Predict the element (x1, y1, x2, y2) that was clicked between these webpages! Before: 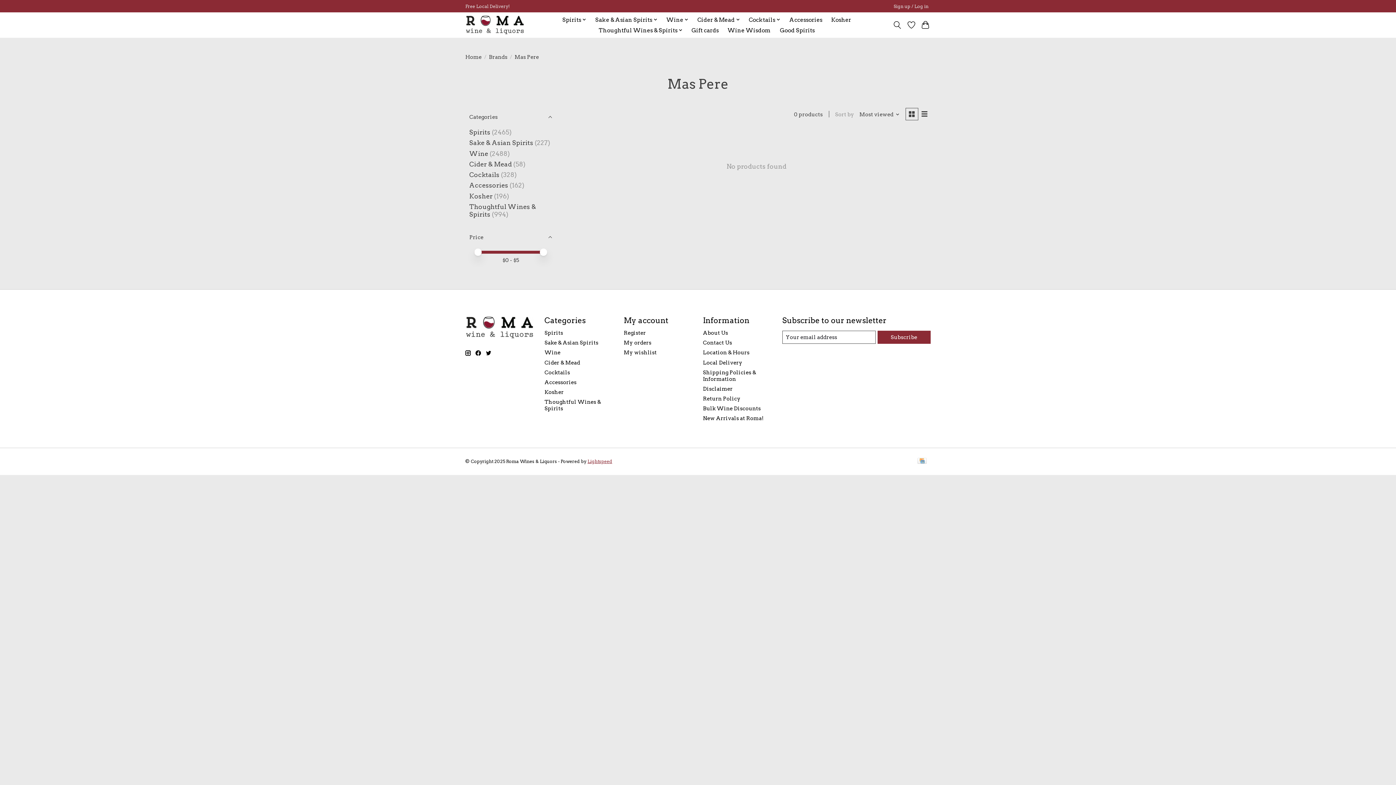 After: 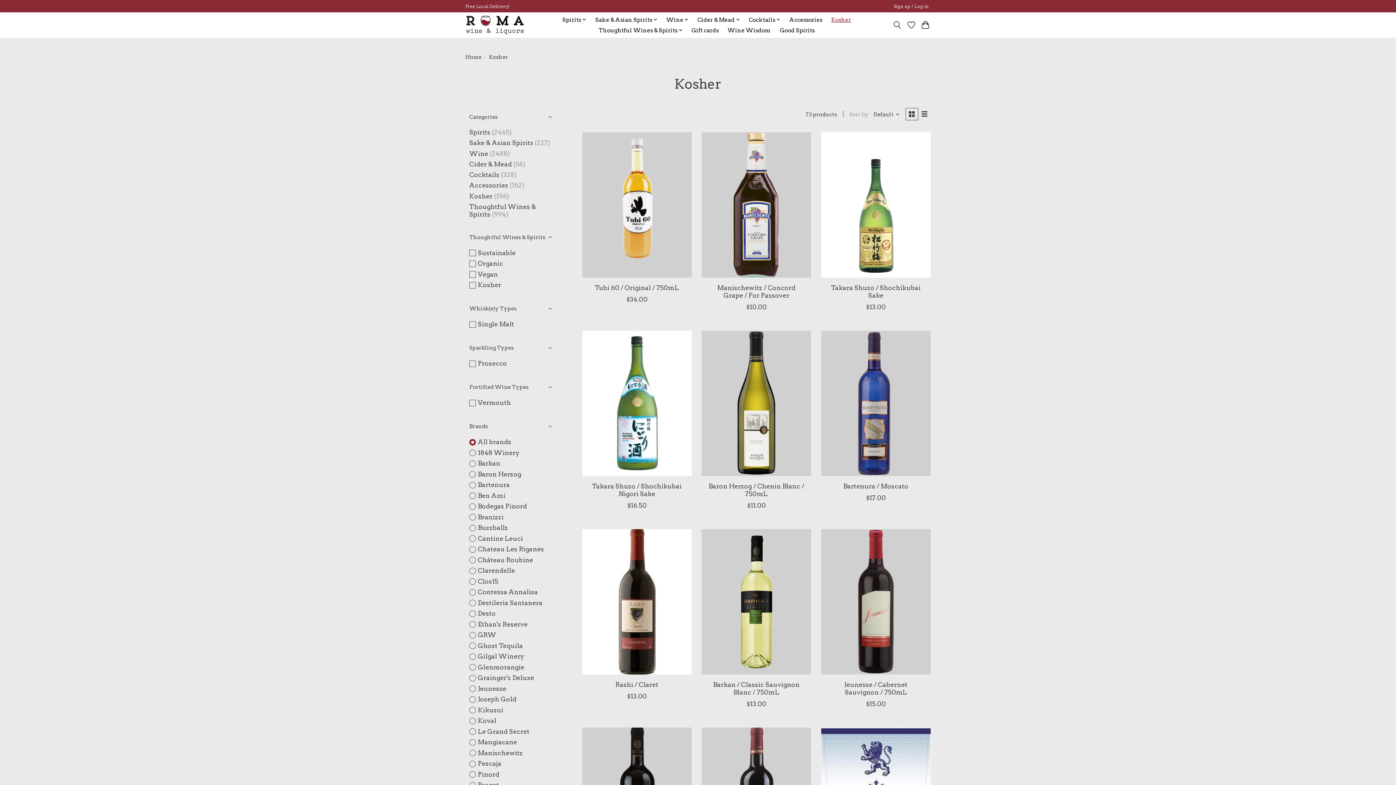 Action: label: Kosher bbox: (544, 389, 563, 395)